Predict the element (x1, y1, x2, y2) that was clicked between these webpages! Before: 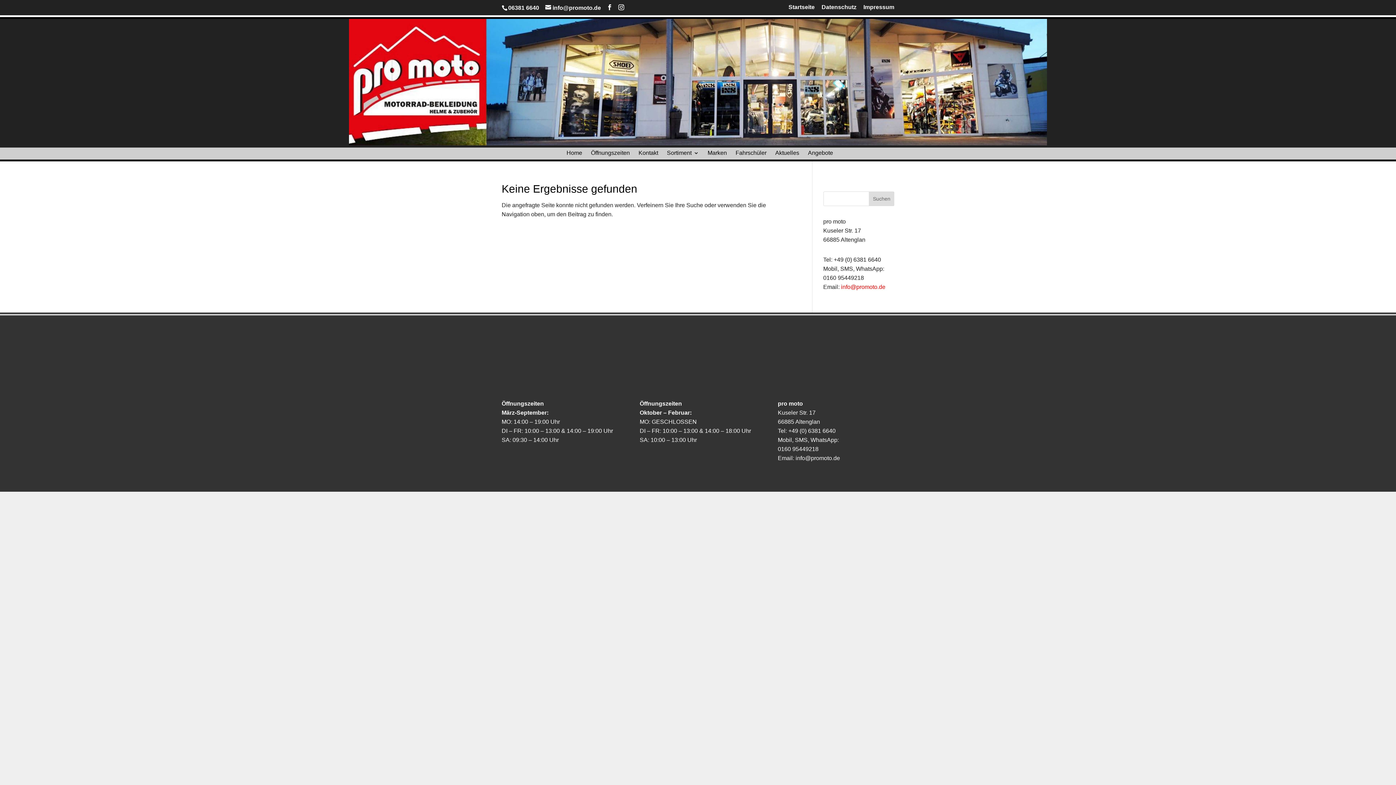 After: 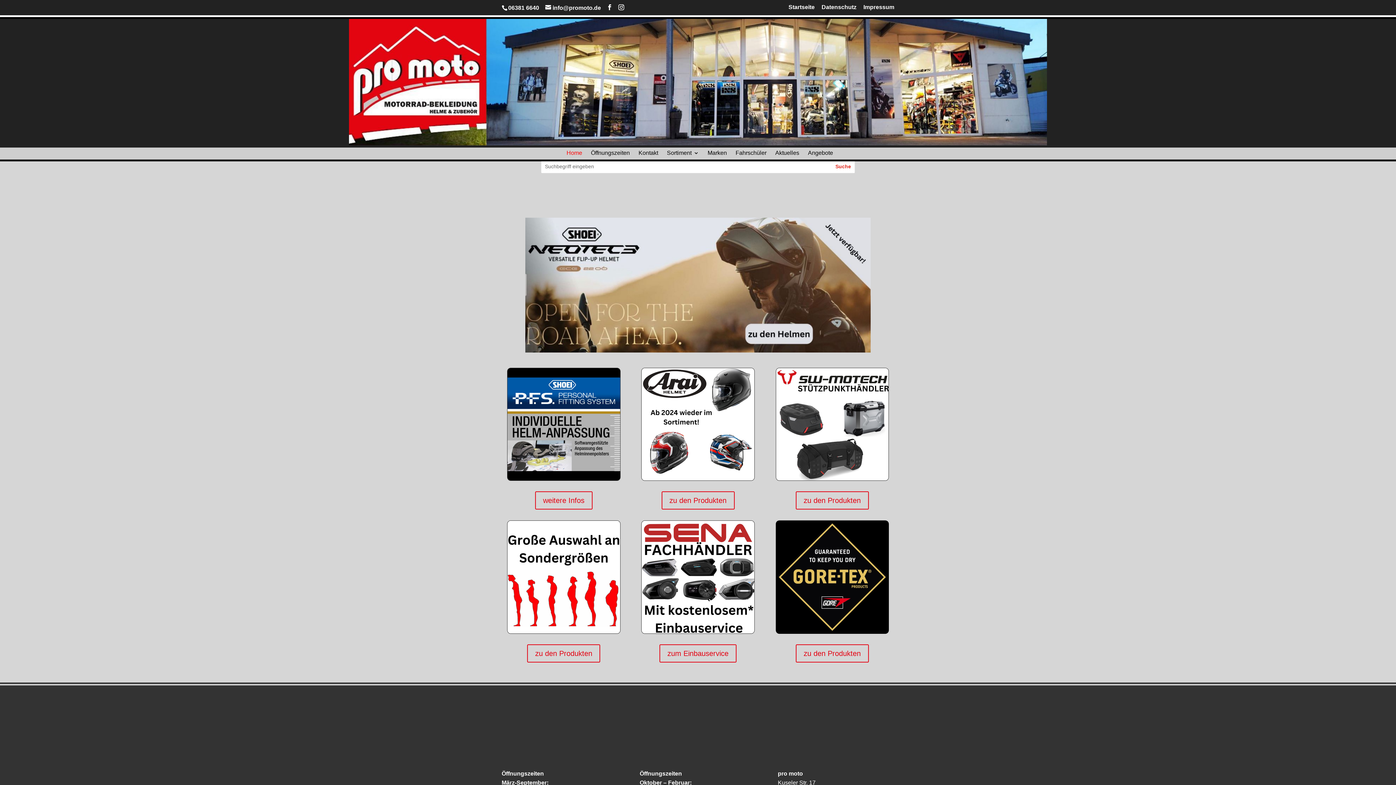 Action: label: Startseite bbox: (788, 4, 814, 14)